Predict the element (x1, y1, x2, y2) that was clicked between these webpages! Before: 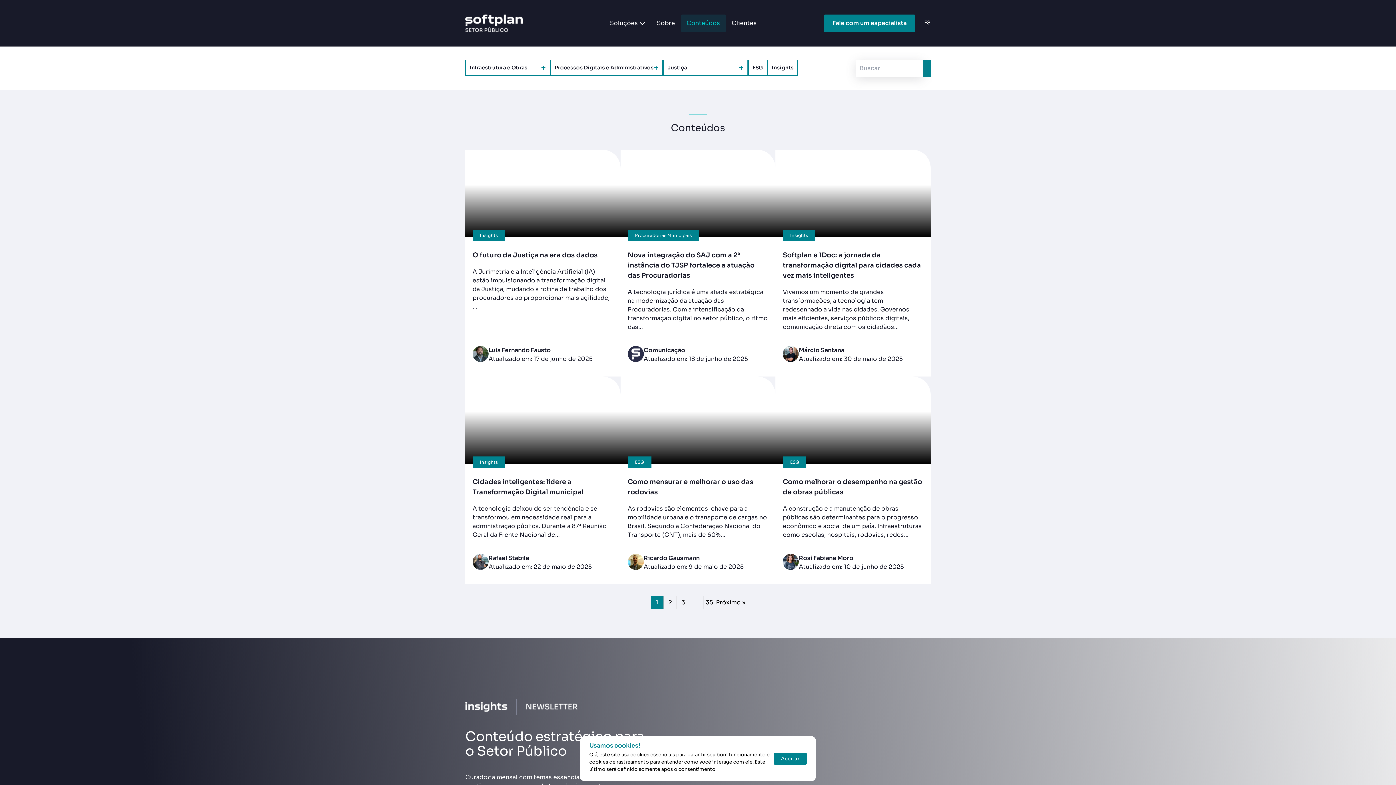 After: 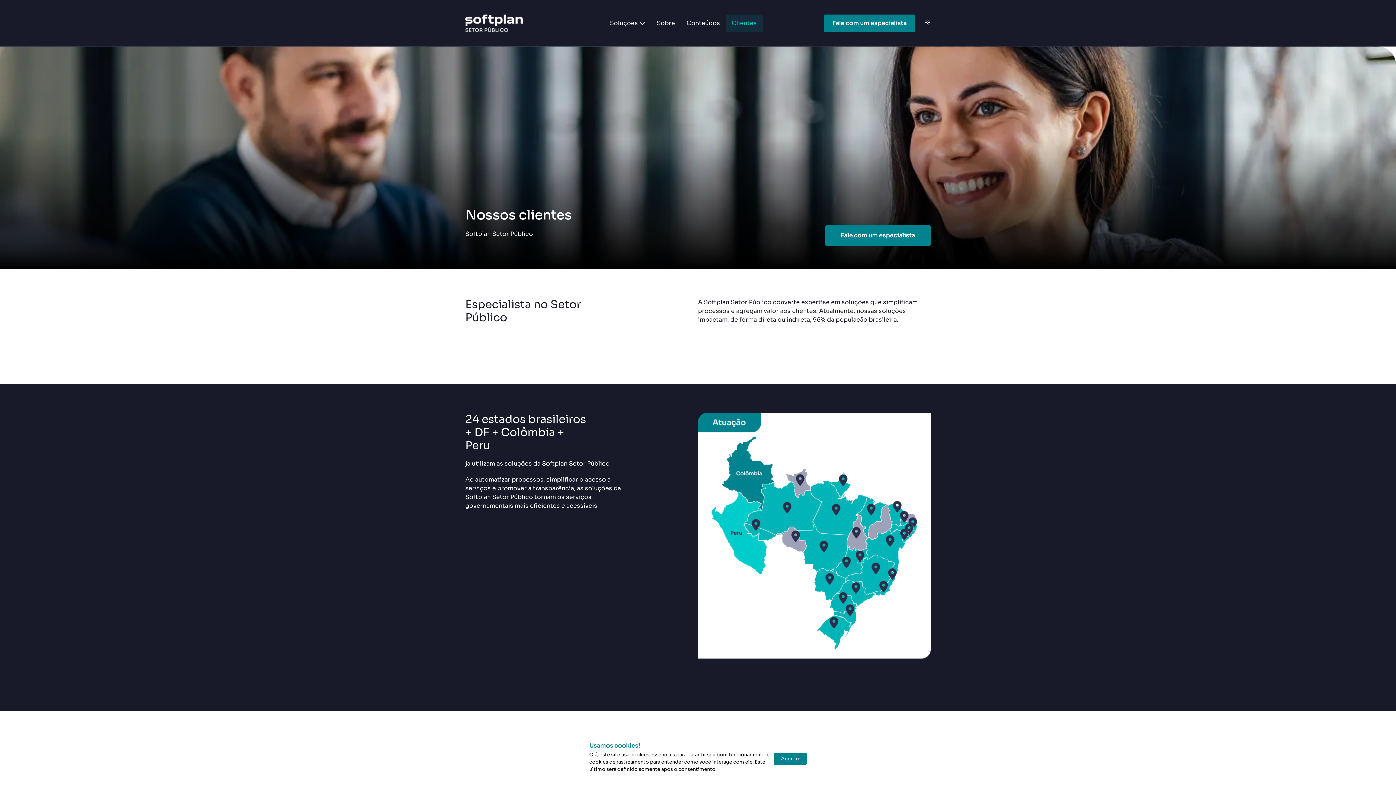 Action: label: Clientes bbox: (726, 2, 762, 43)